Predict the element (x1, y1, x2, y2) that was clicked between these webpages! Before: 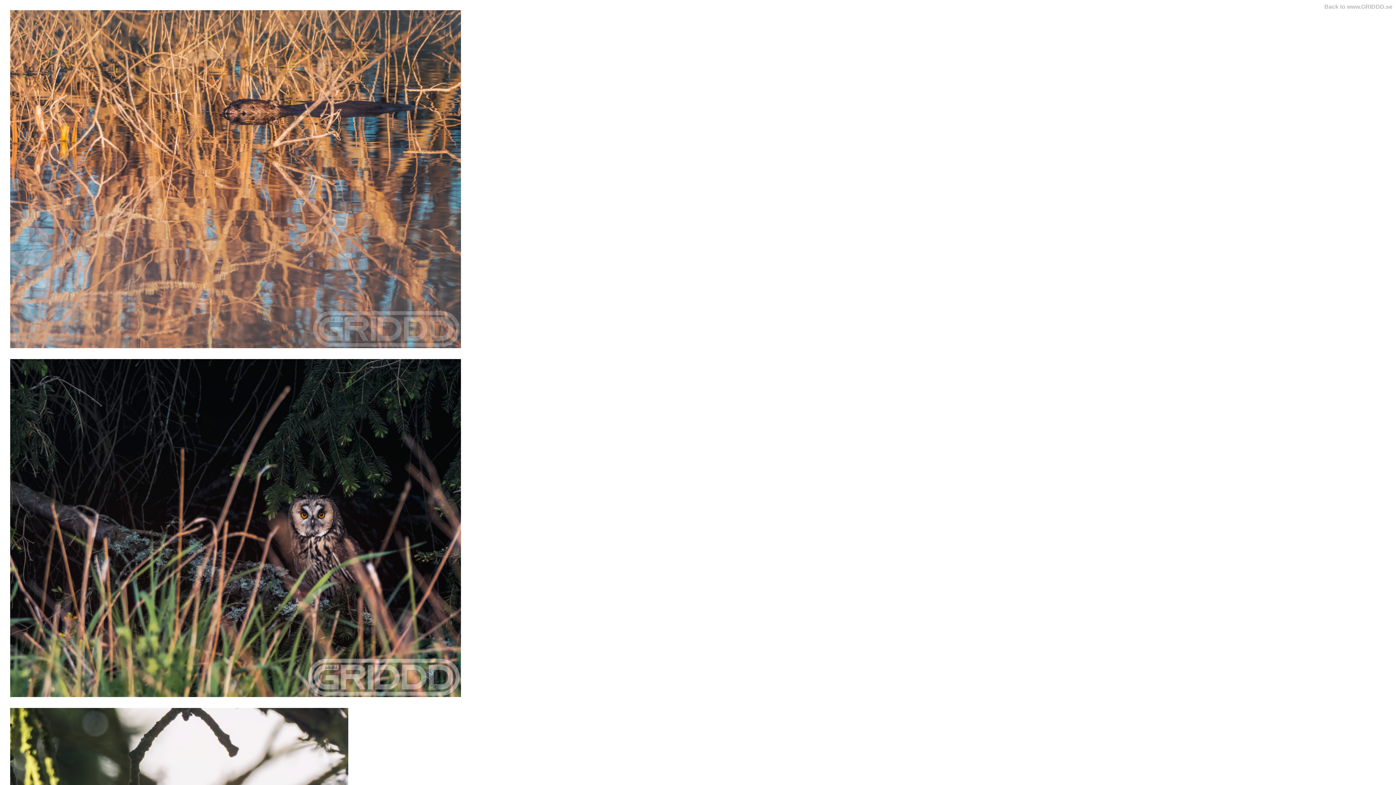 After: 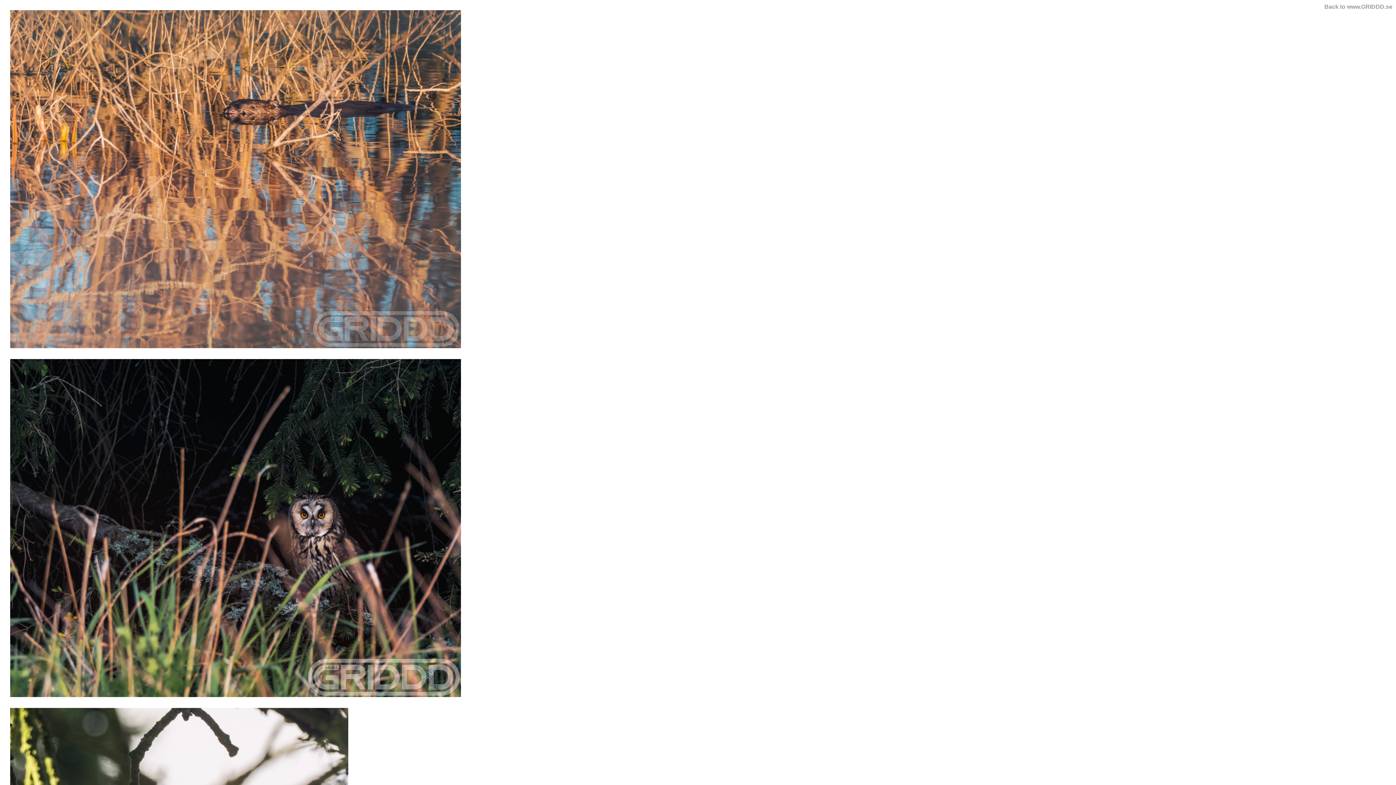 Action: label: Back to www.GRIDDD.se bbox: (1324, 3, 1392, 9)